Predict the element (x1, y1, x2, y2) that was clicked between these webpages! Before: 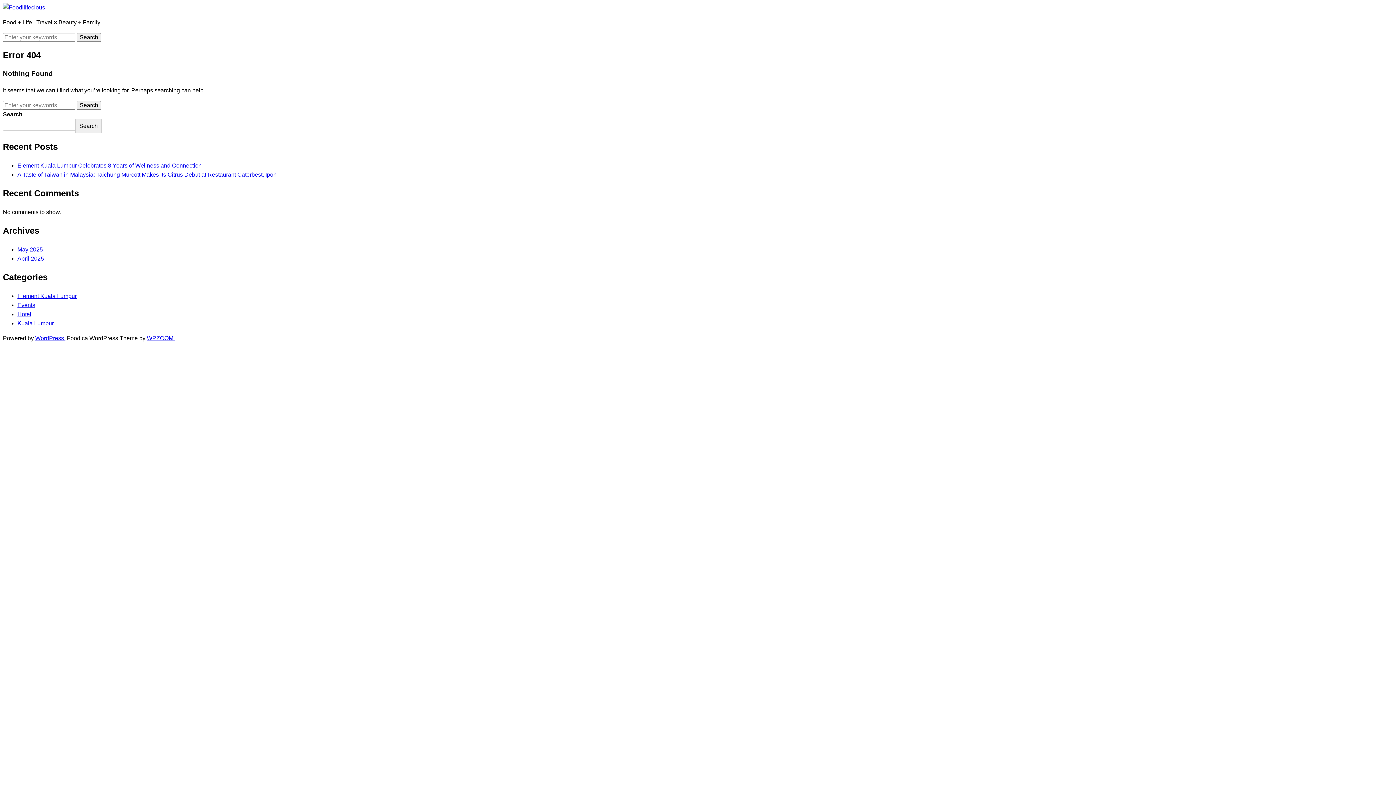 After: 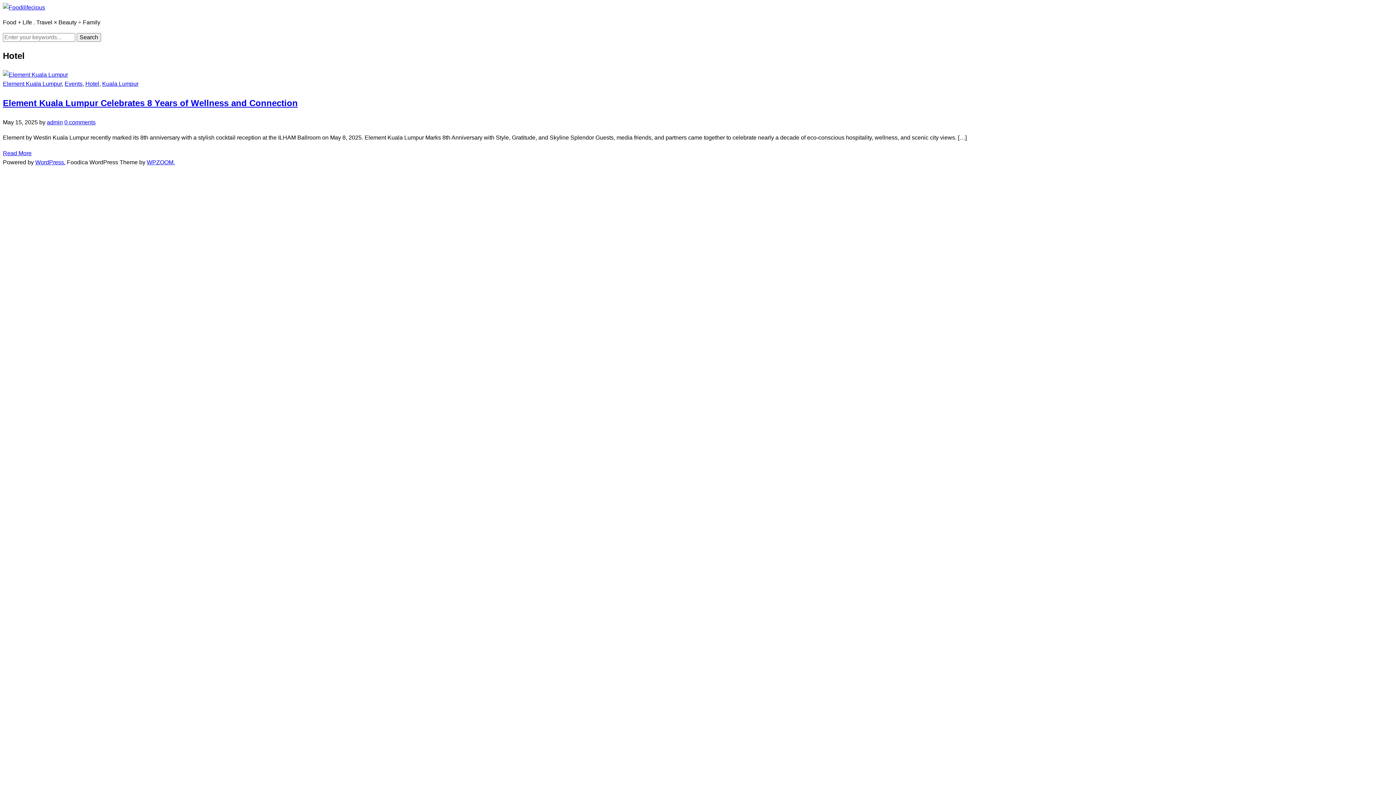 Action: bbox: (17, 311, 31, 317) label: Hotel